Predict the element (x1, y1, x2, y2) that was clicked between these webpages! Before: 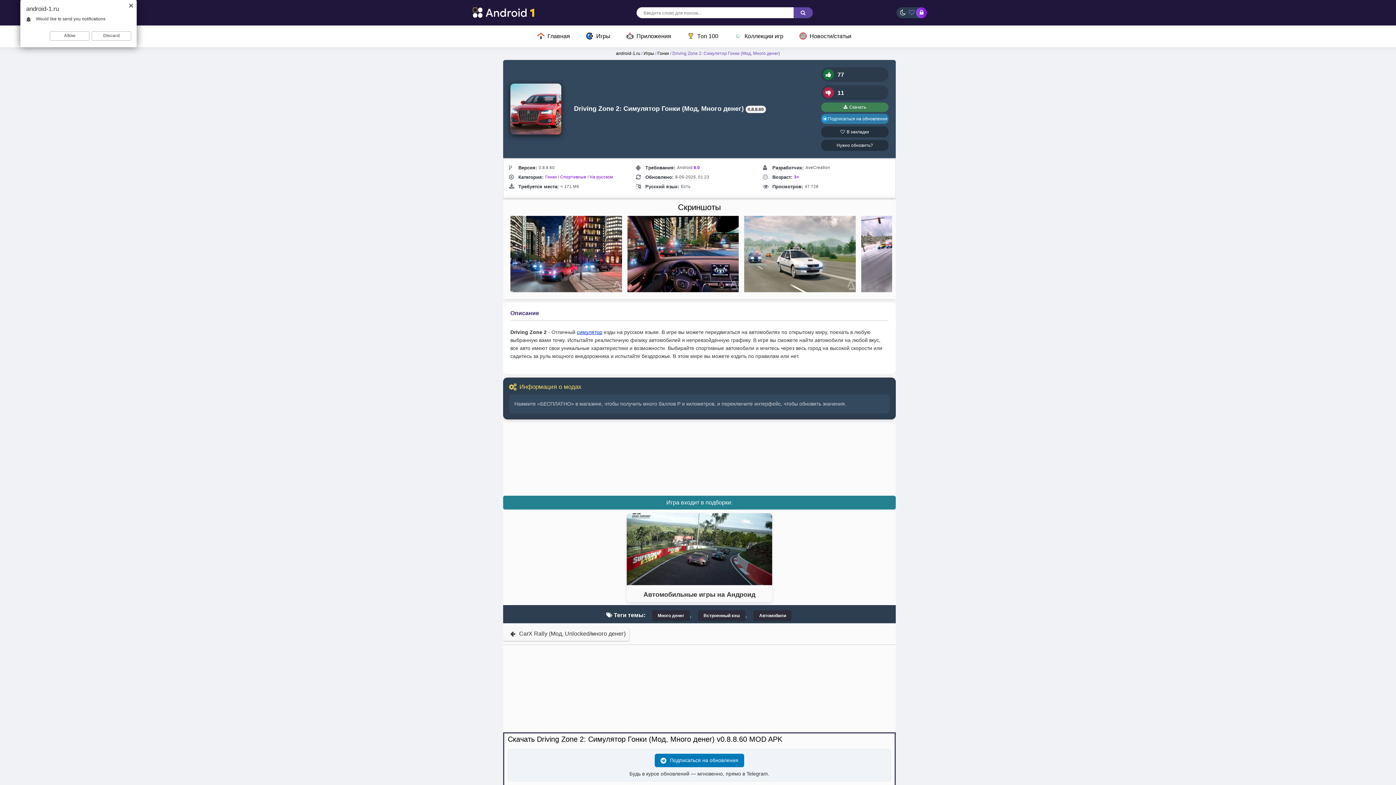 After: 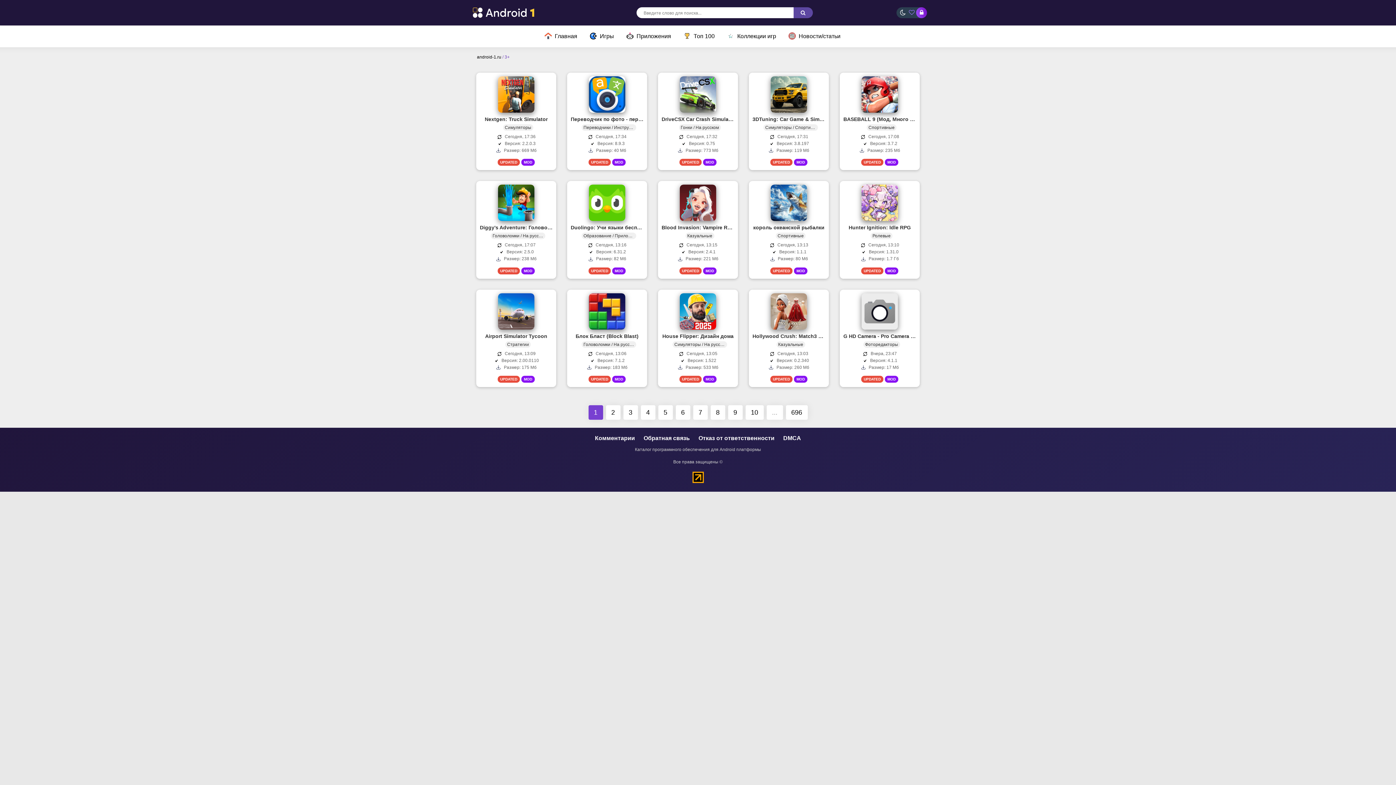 Action: label: 3+ bbox: (794, 174, 799, 179)